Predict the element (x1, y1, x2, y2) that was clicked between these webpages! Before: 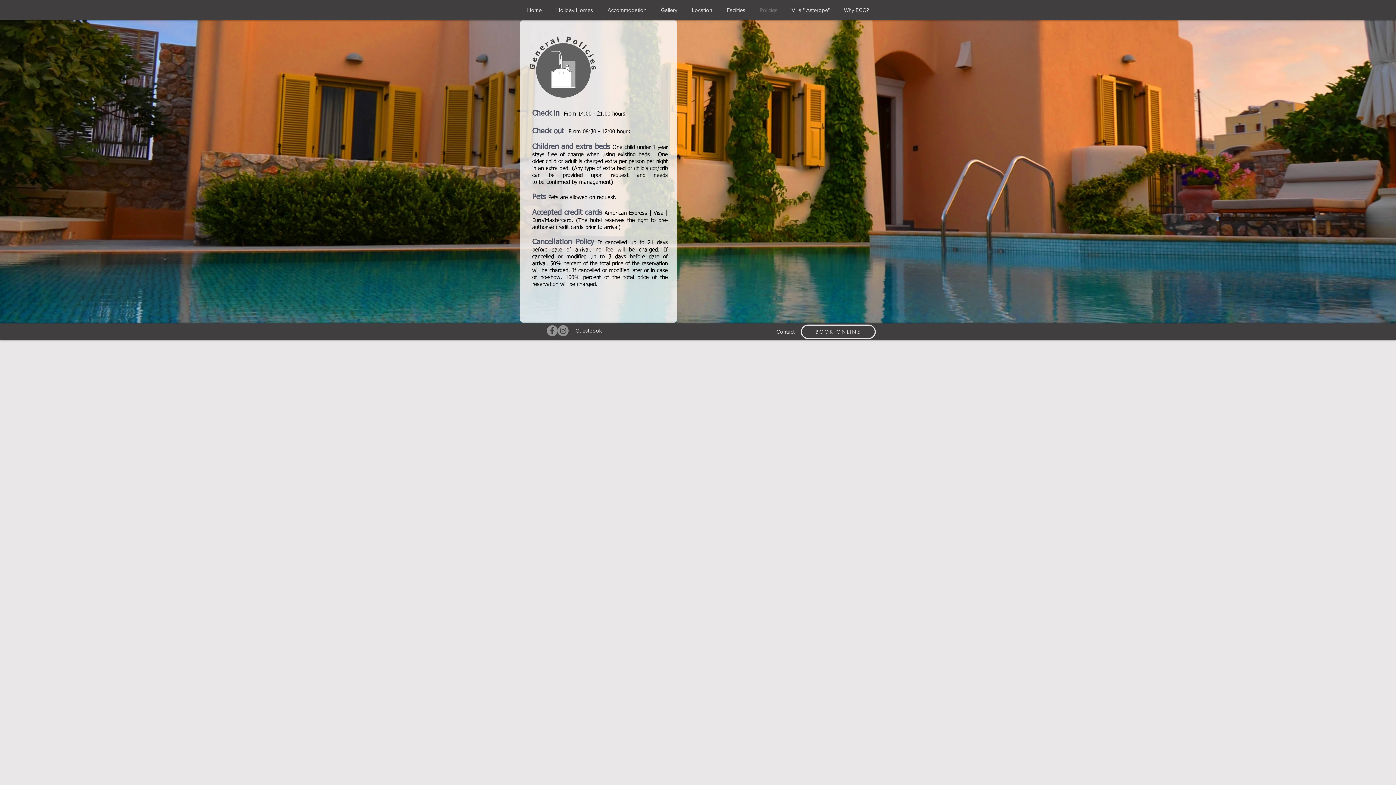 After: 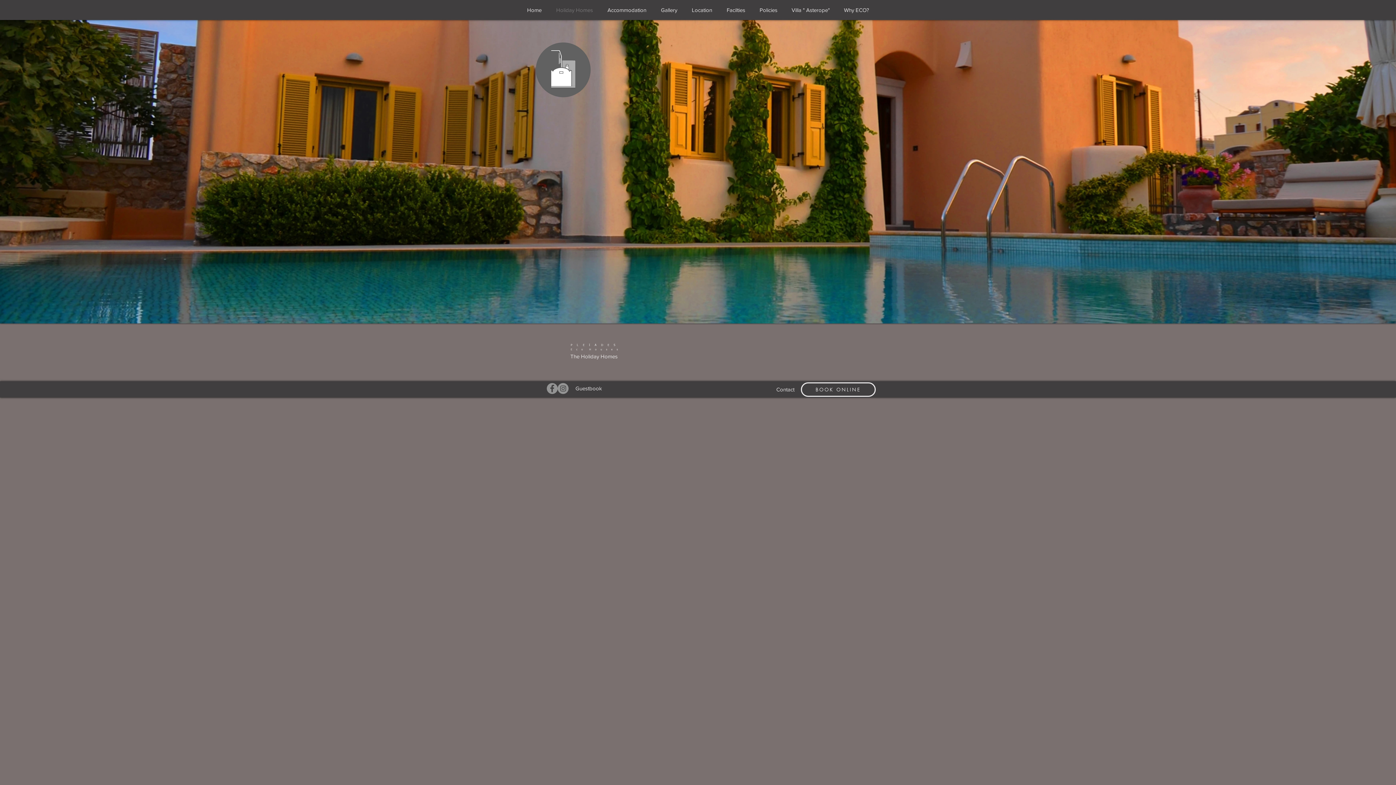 Action: label: Holiday Homes bbox: (549, 0, 600, 20)